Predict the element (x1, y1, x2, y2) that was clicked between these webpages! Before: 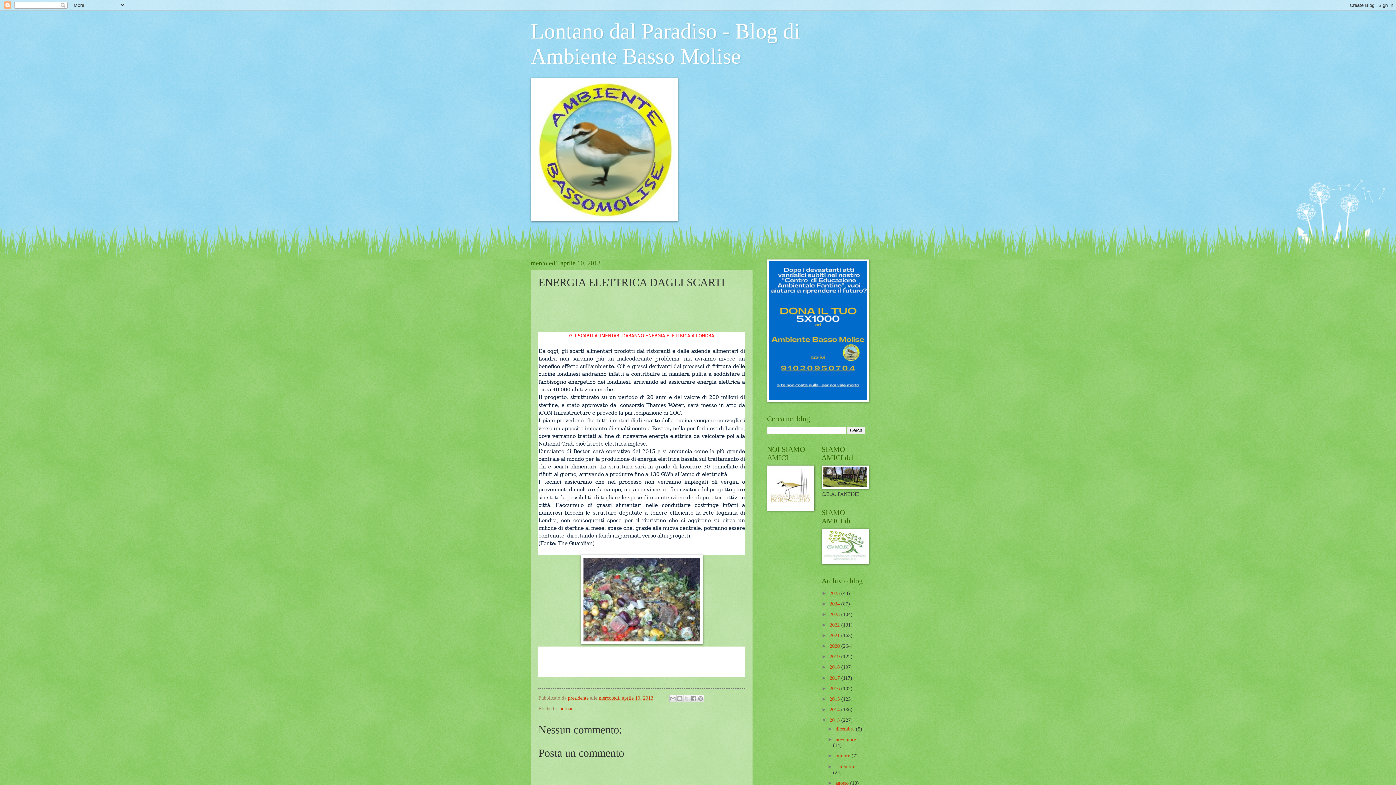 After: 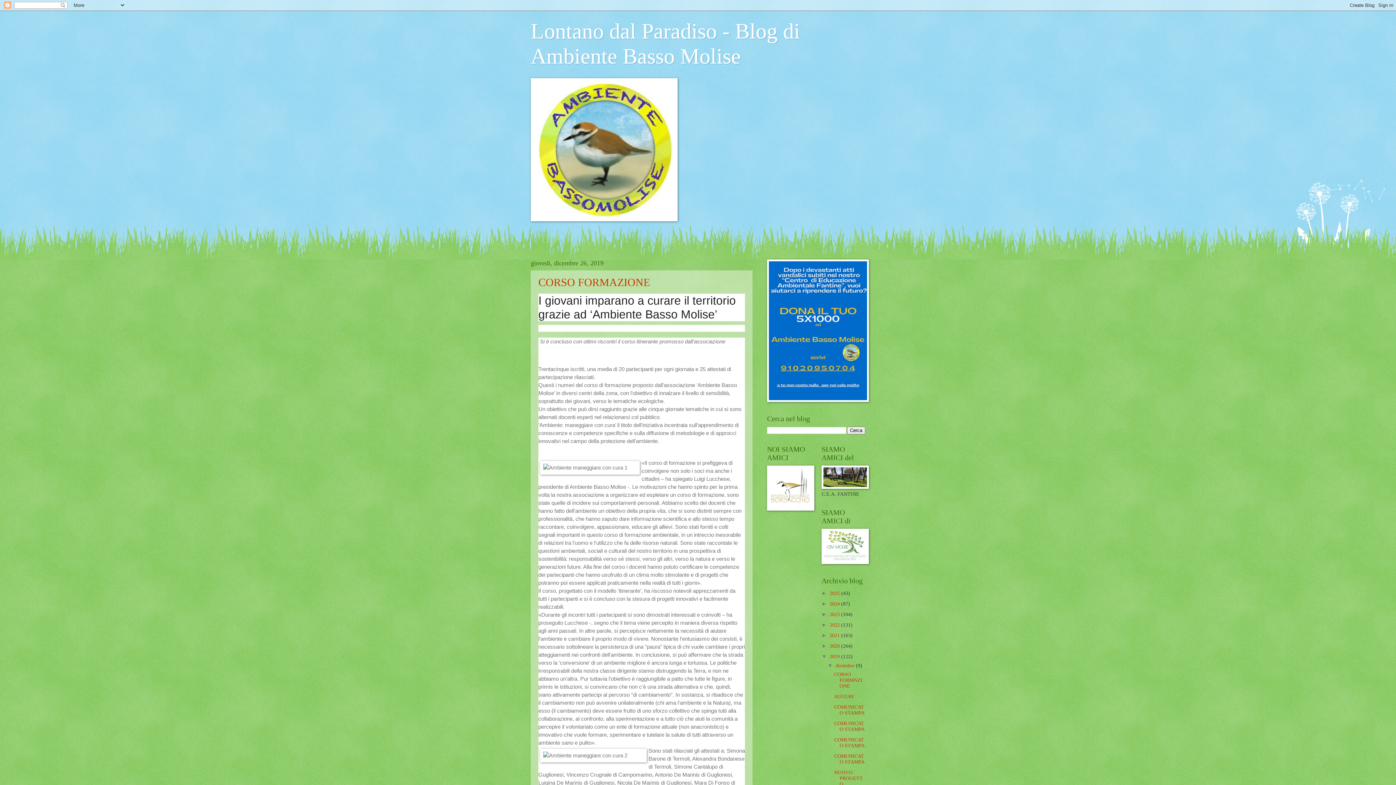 Action: bbox: (829, 654, 841, 659) label: 2019 